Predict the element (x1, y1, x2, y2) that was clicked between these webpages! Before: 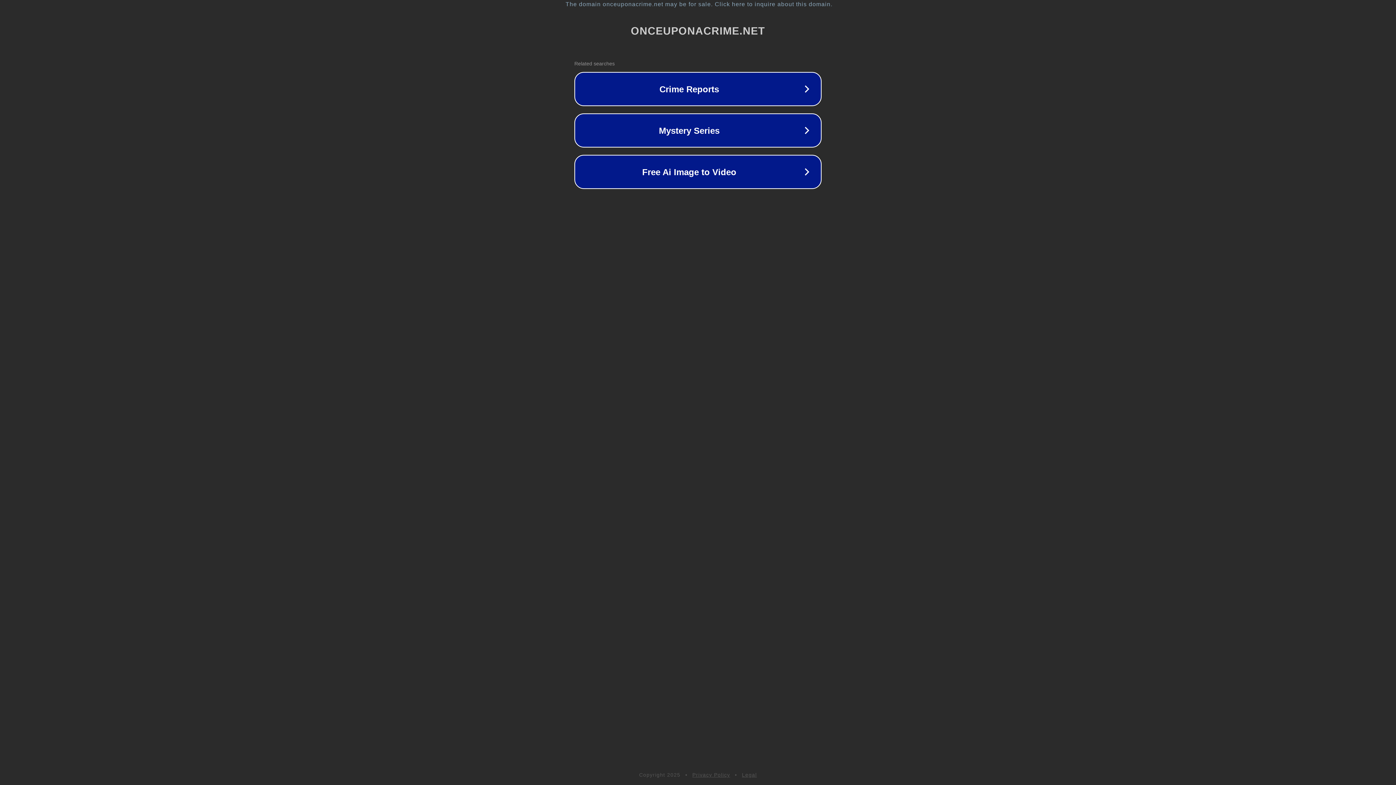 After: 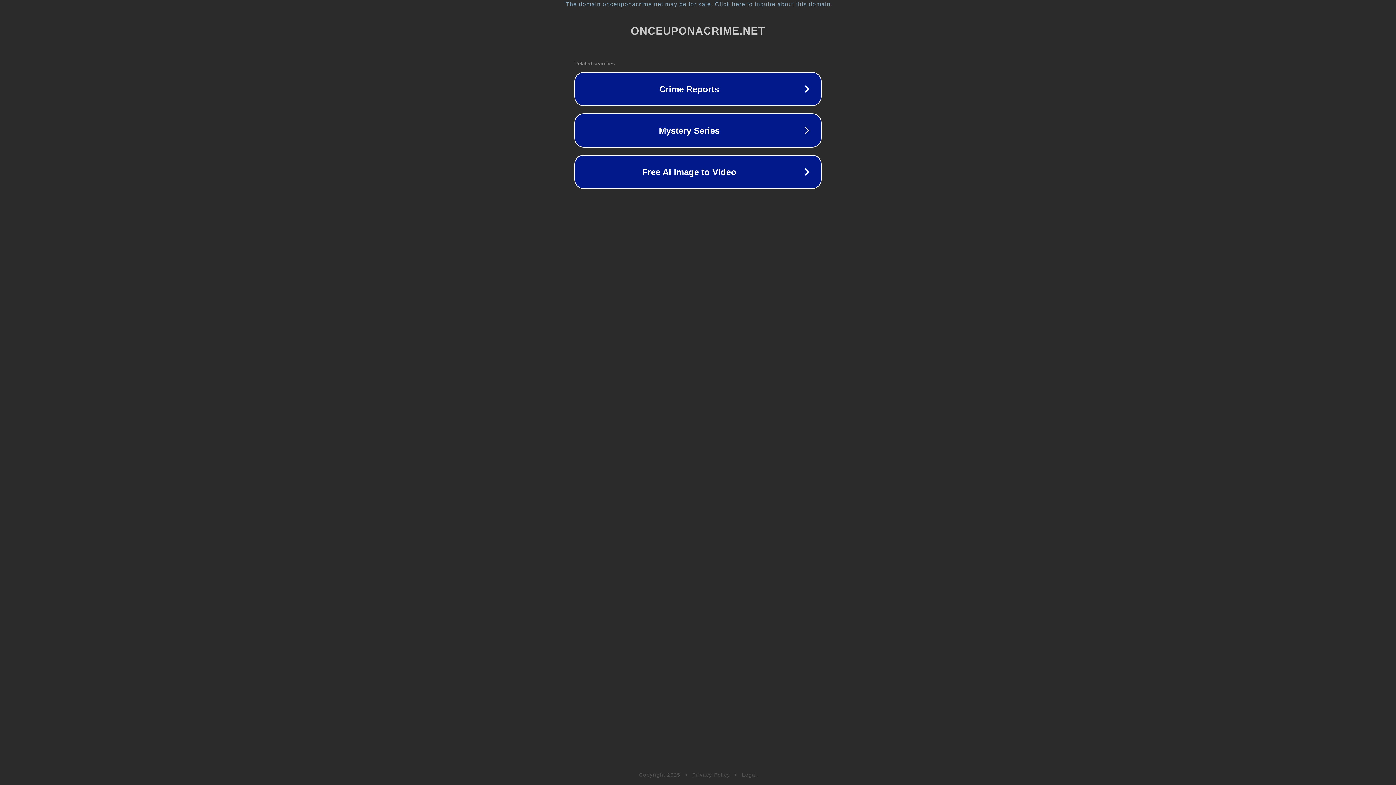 Action: bbox: (692, 772, 730, 778) label: Privacy Policy